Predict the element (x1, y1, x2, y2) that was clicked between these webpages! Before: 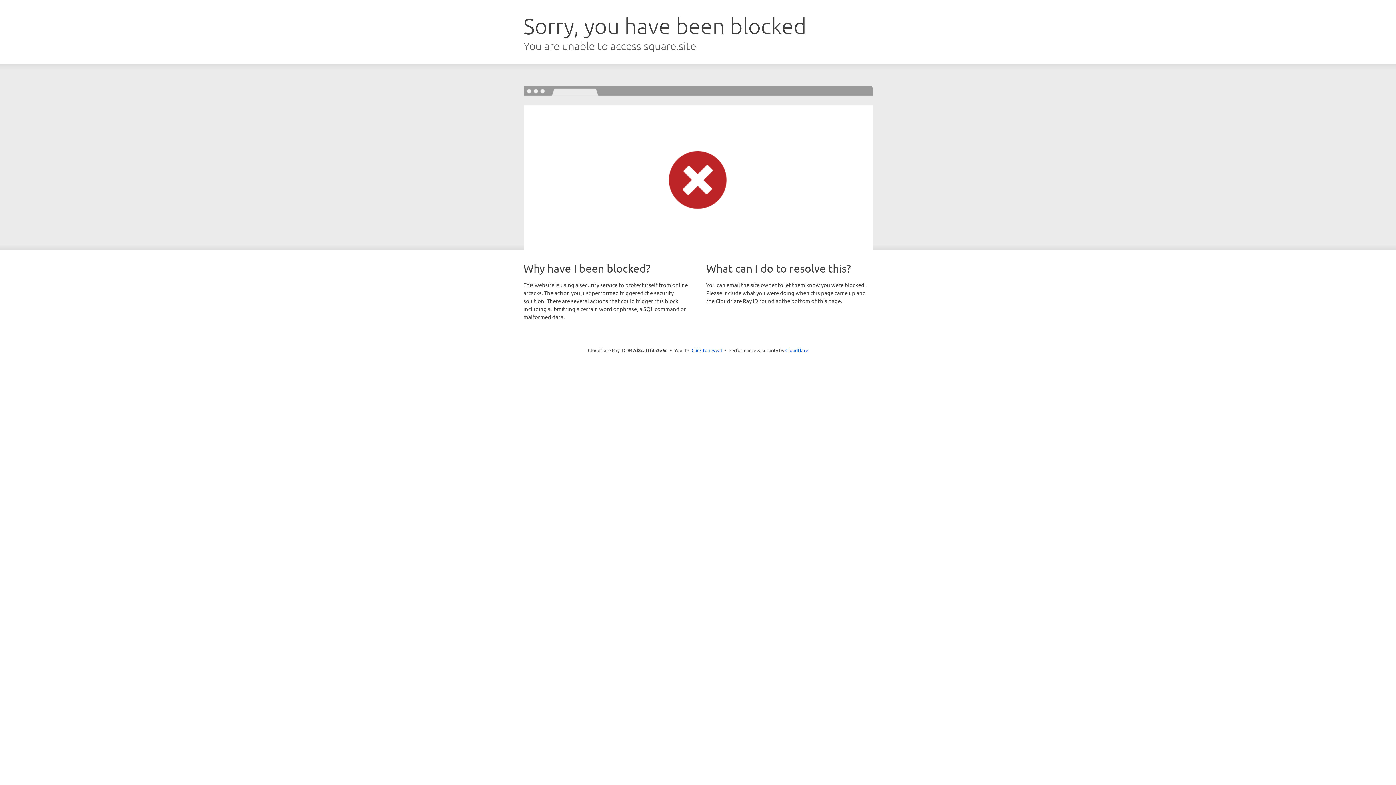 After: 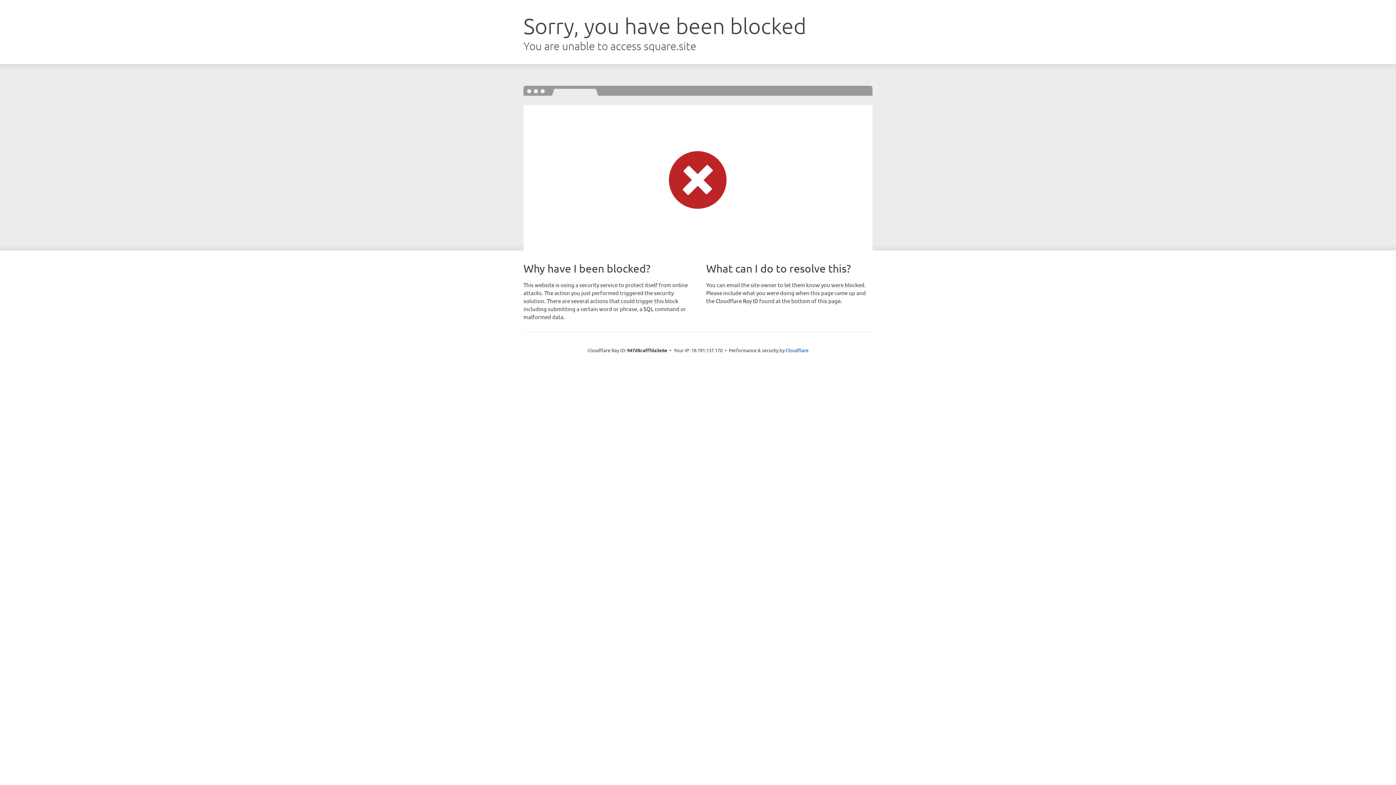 Action: label: Click to reveal bbox: (691, 346, 722, 353)